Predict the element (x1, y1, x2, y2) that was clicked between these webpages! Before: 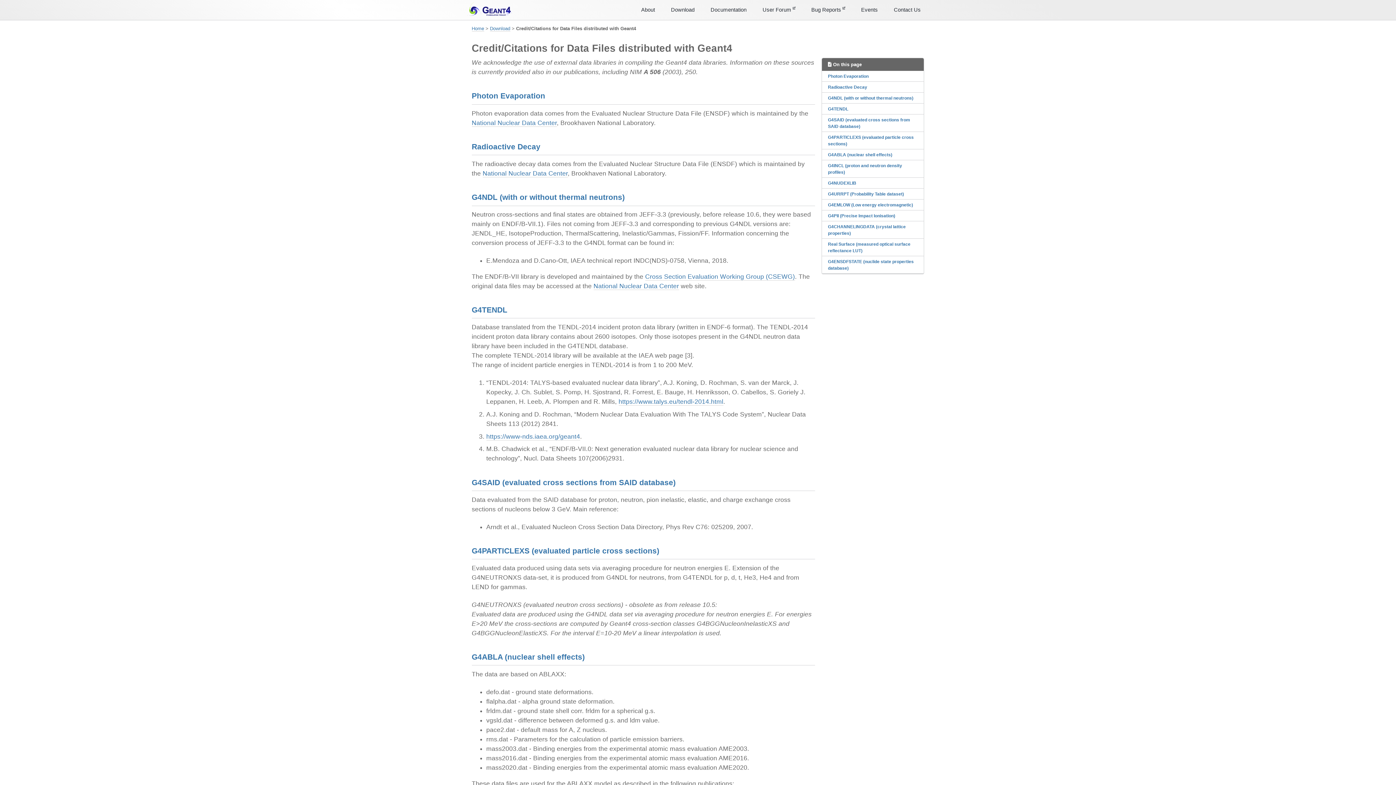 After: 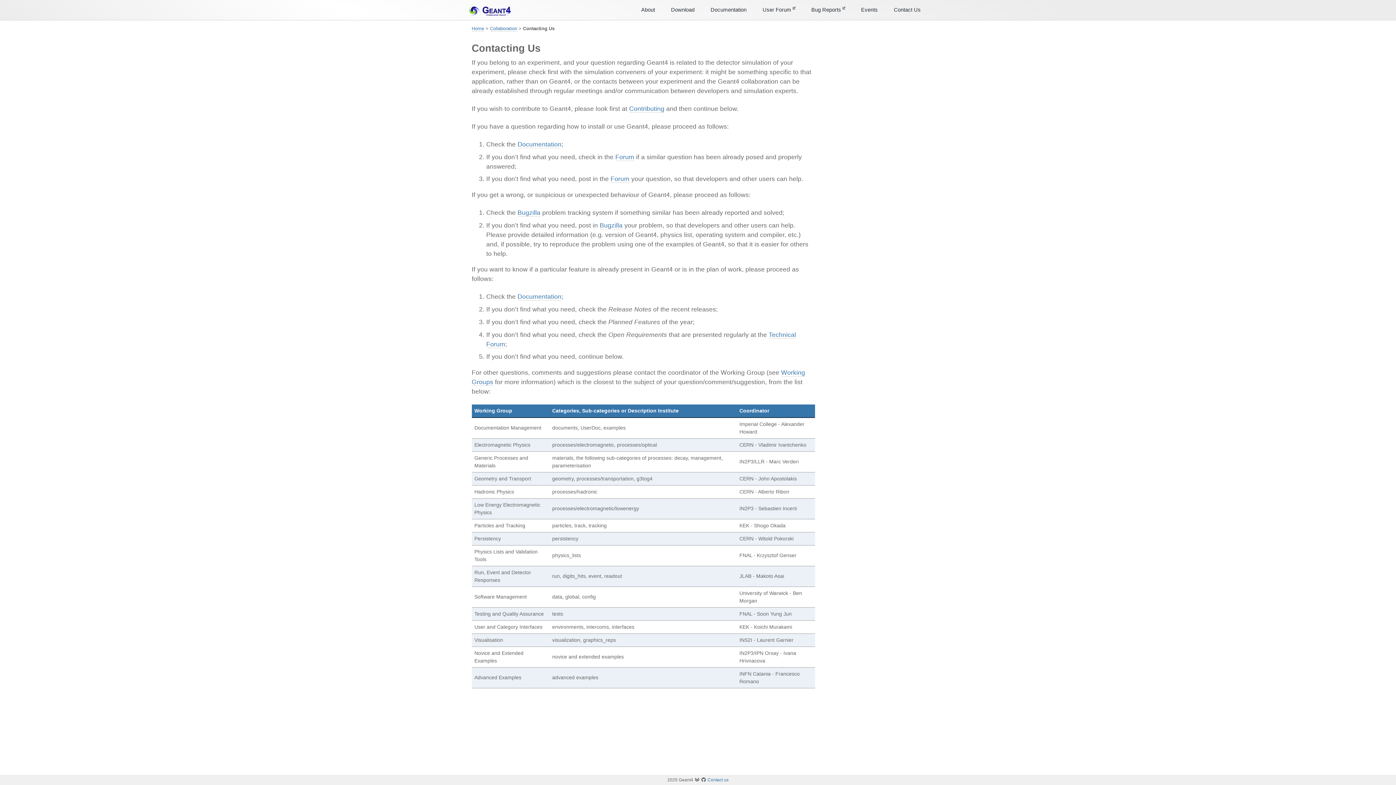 Action: bbox: (894, 5, 920, 13) label: Contact Us